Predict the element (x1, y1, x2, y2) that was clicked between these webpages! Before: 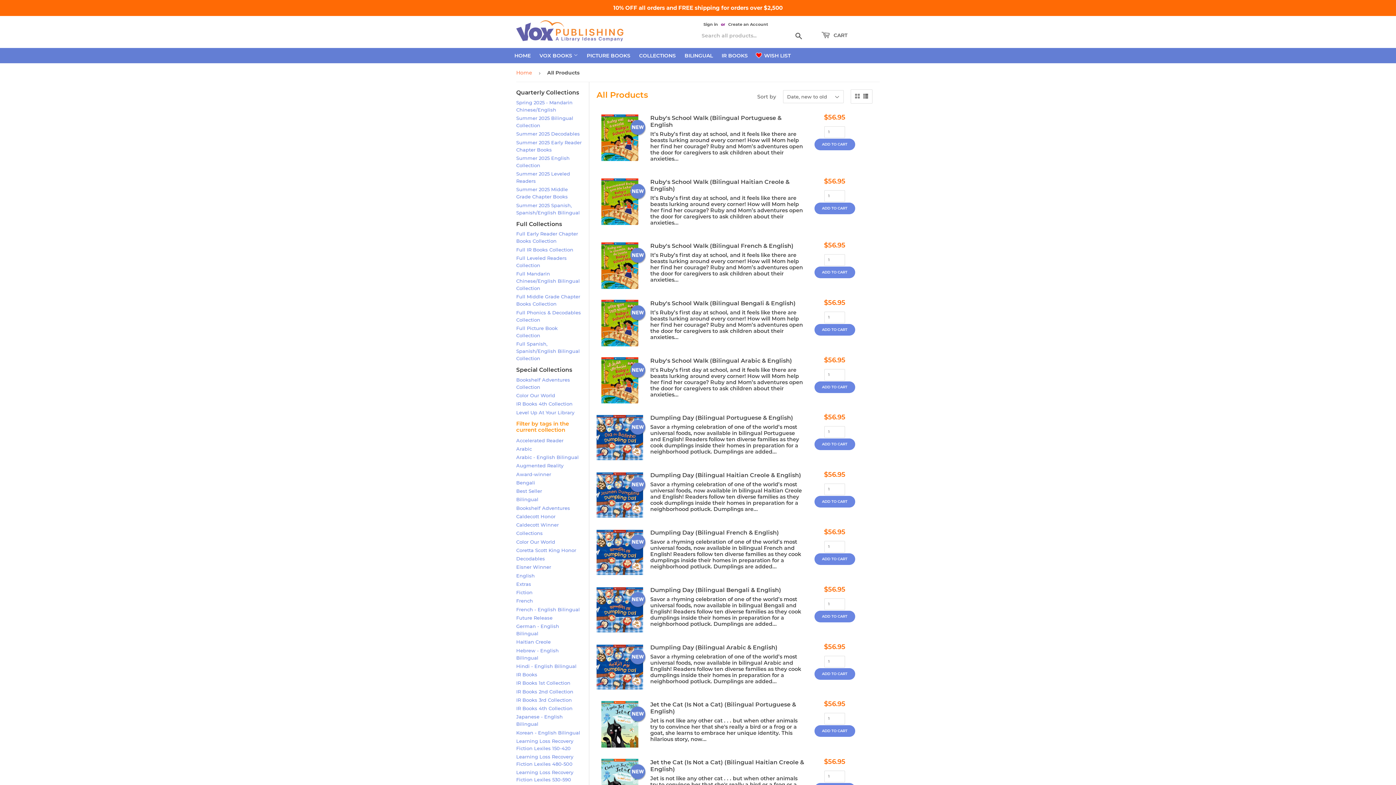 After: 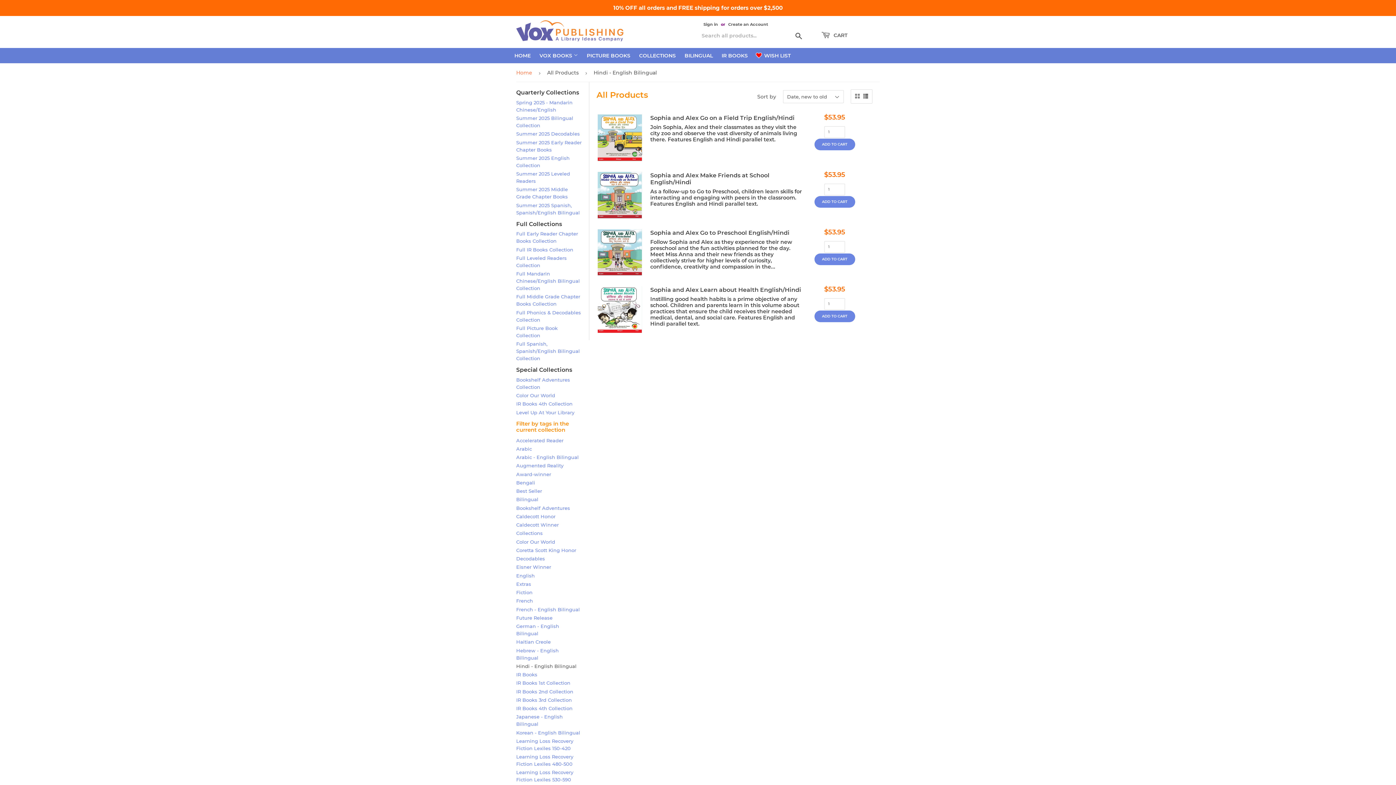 Action: label: Hindi - English Bilingual bbox: (516, 663, 576, 669)